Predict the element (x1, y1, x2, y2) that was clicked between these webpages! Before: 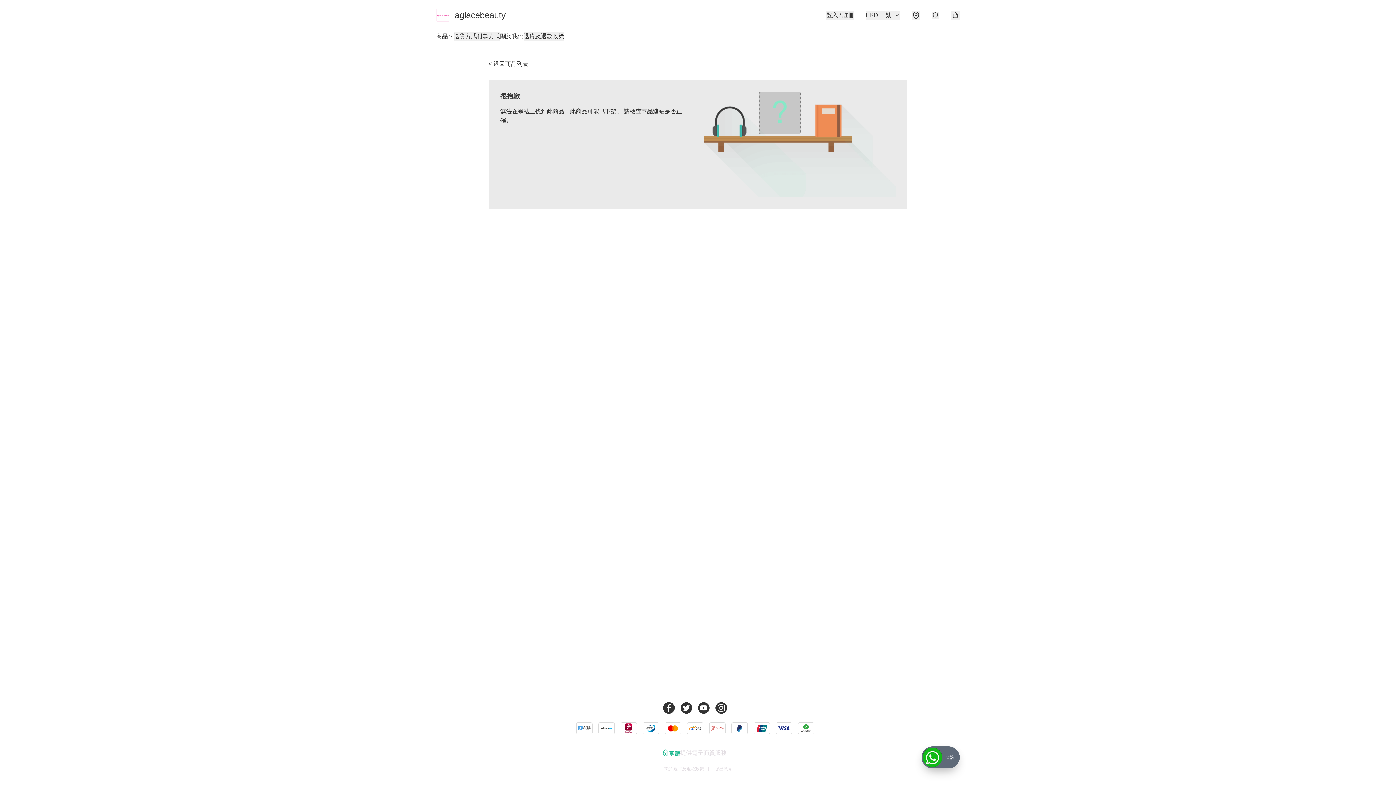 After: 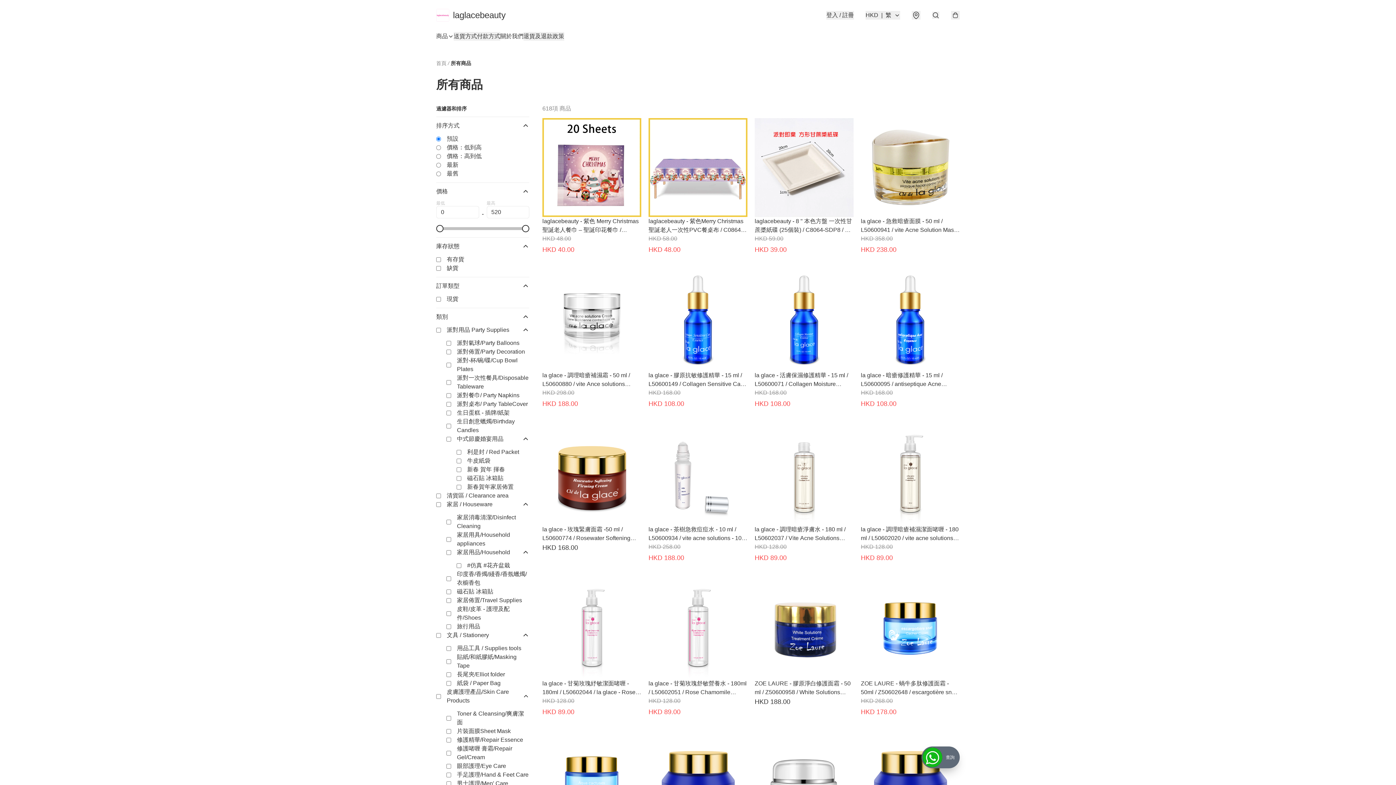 Action: label: < 返回商品列表 bbox: (488, 60, 528, 66)